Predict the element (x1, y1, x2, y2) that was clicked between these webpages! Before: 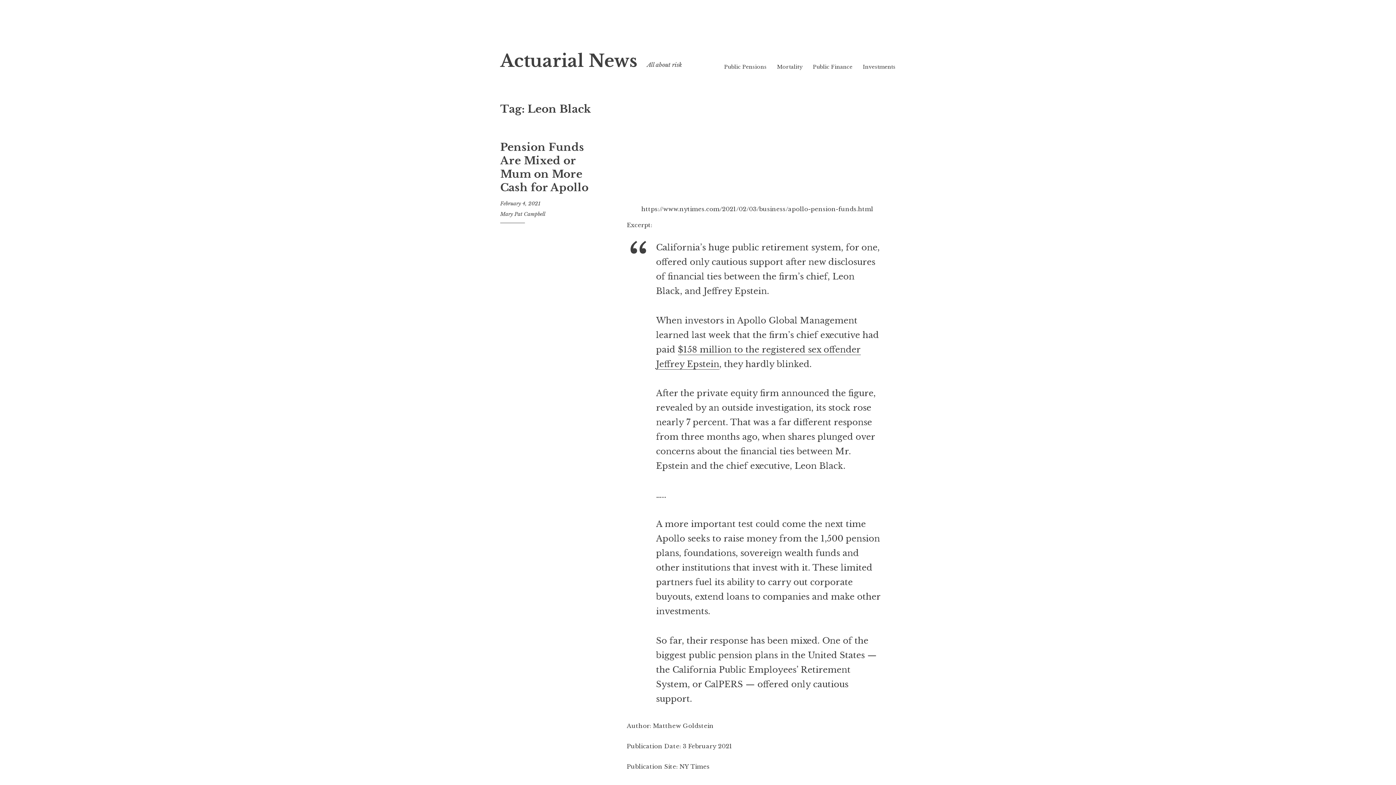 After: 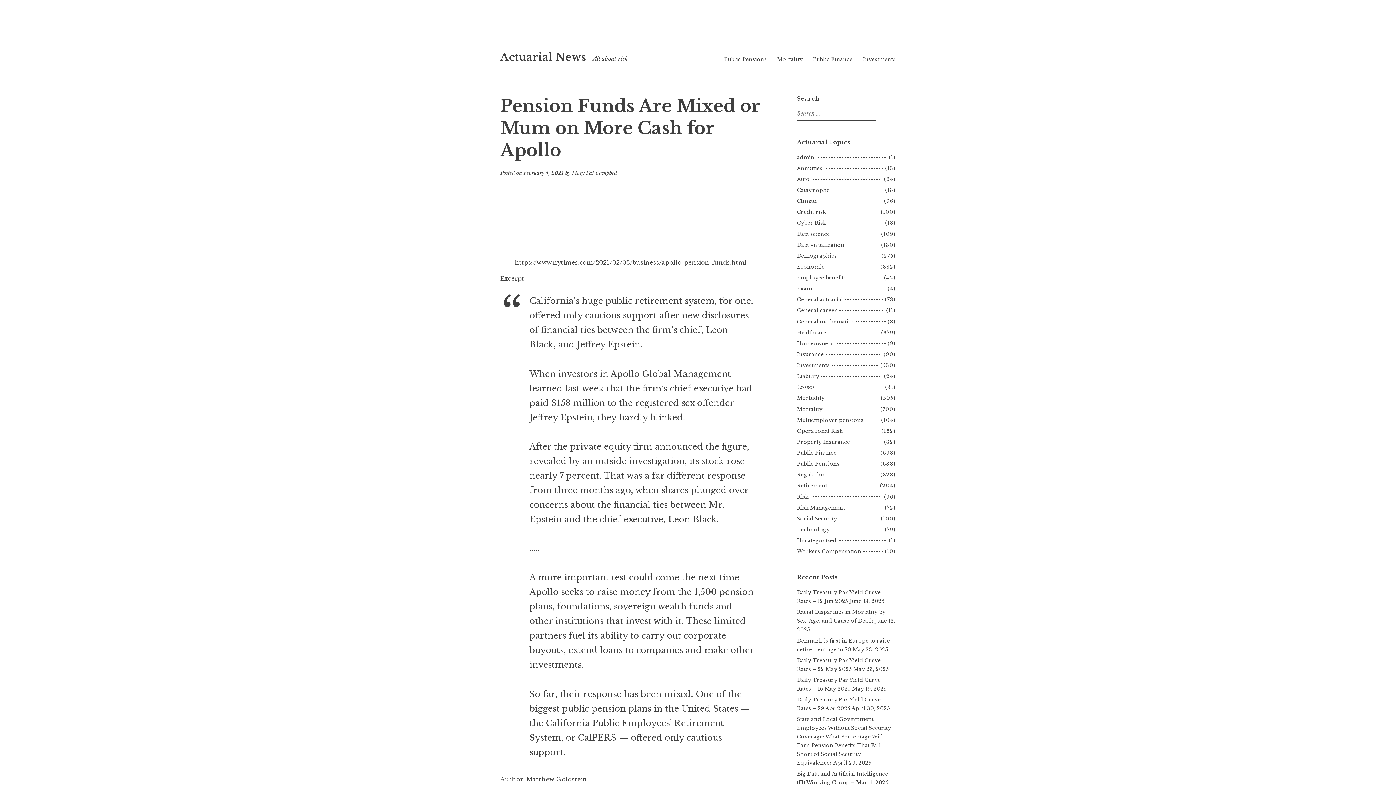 Action: label: February 4, 2021 bbox: (500, 200, 540, 206)